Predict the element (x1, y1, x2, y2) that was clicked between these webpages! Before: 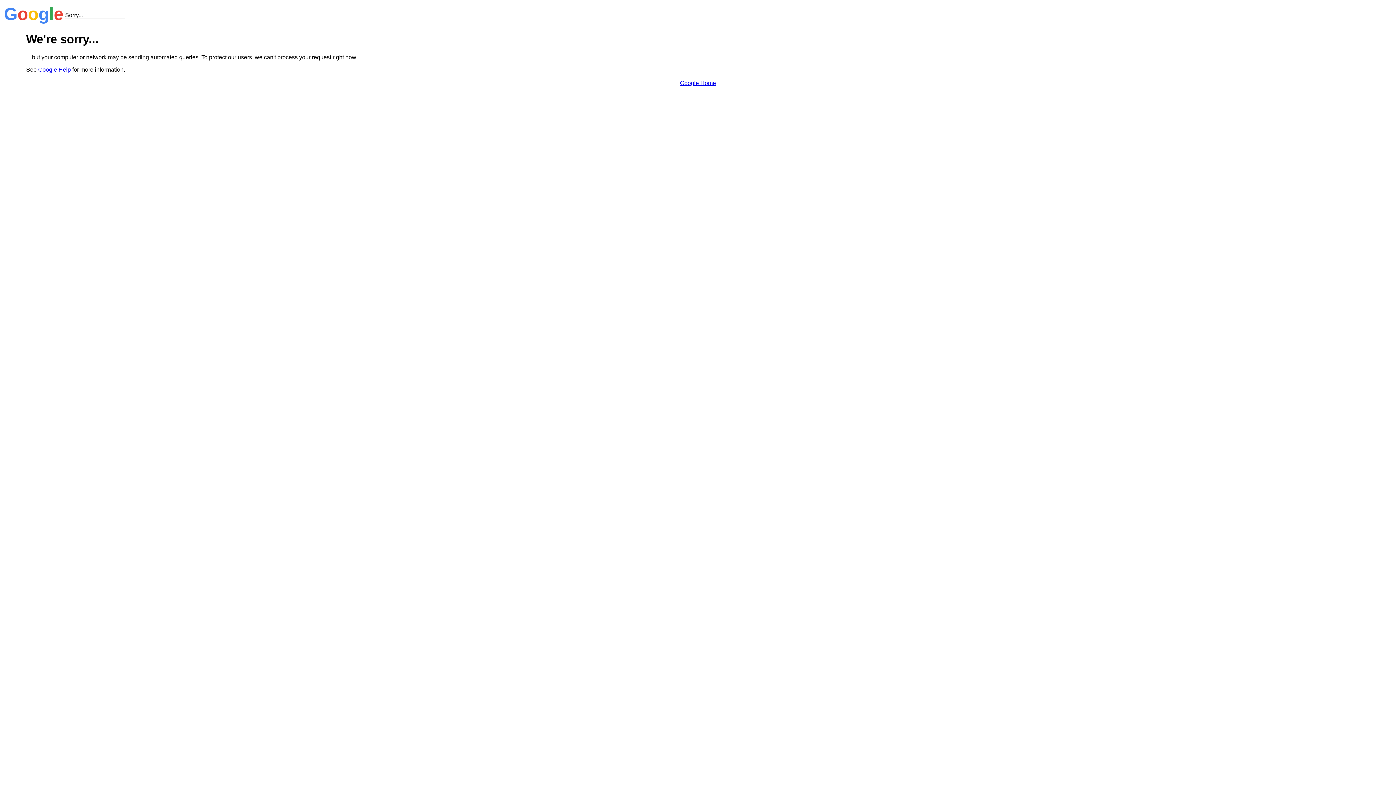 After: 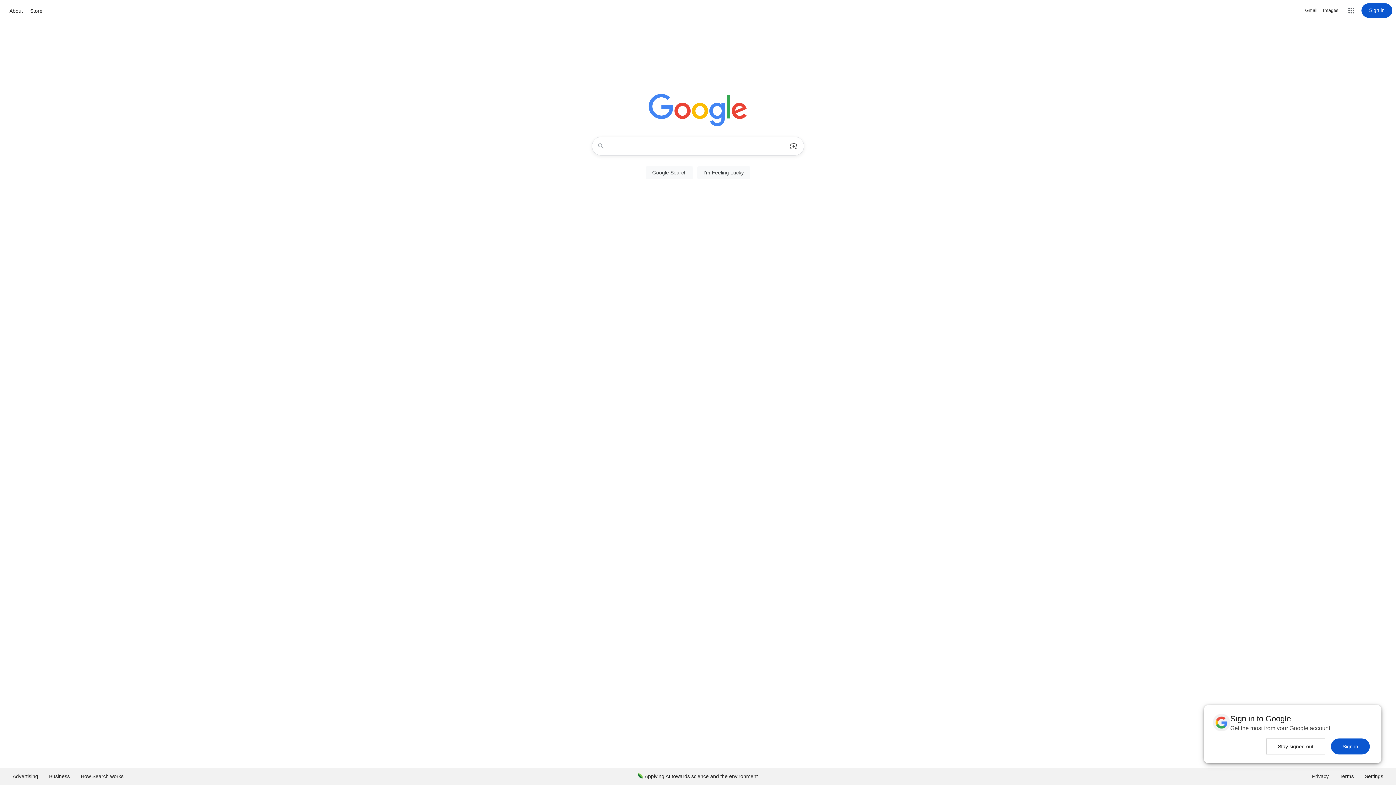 Action: label: Google Home bbox: (680, 79, 716, 86)